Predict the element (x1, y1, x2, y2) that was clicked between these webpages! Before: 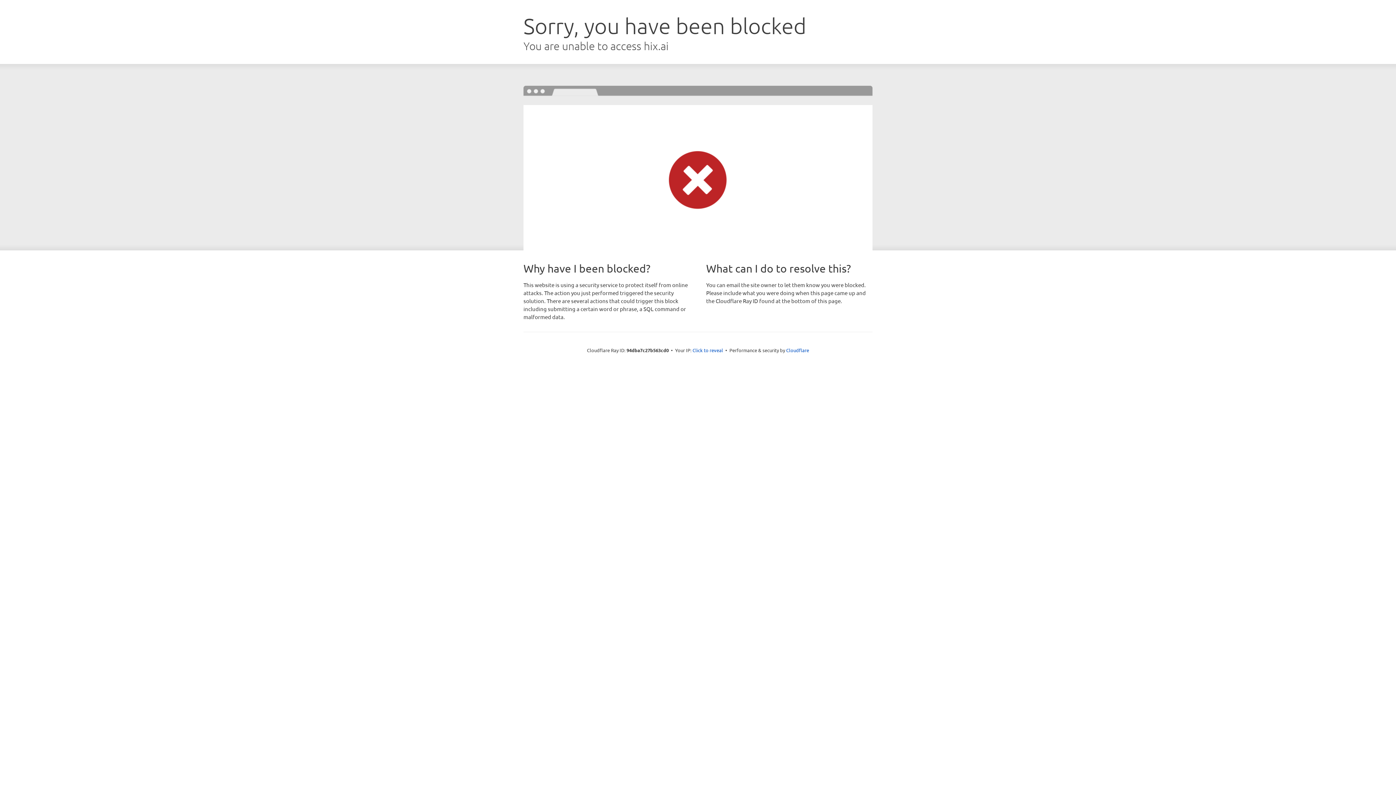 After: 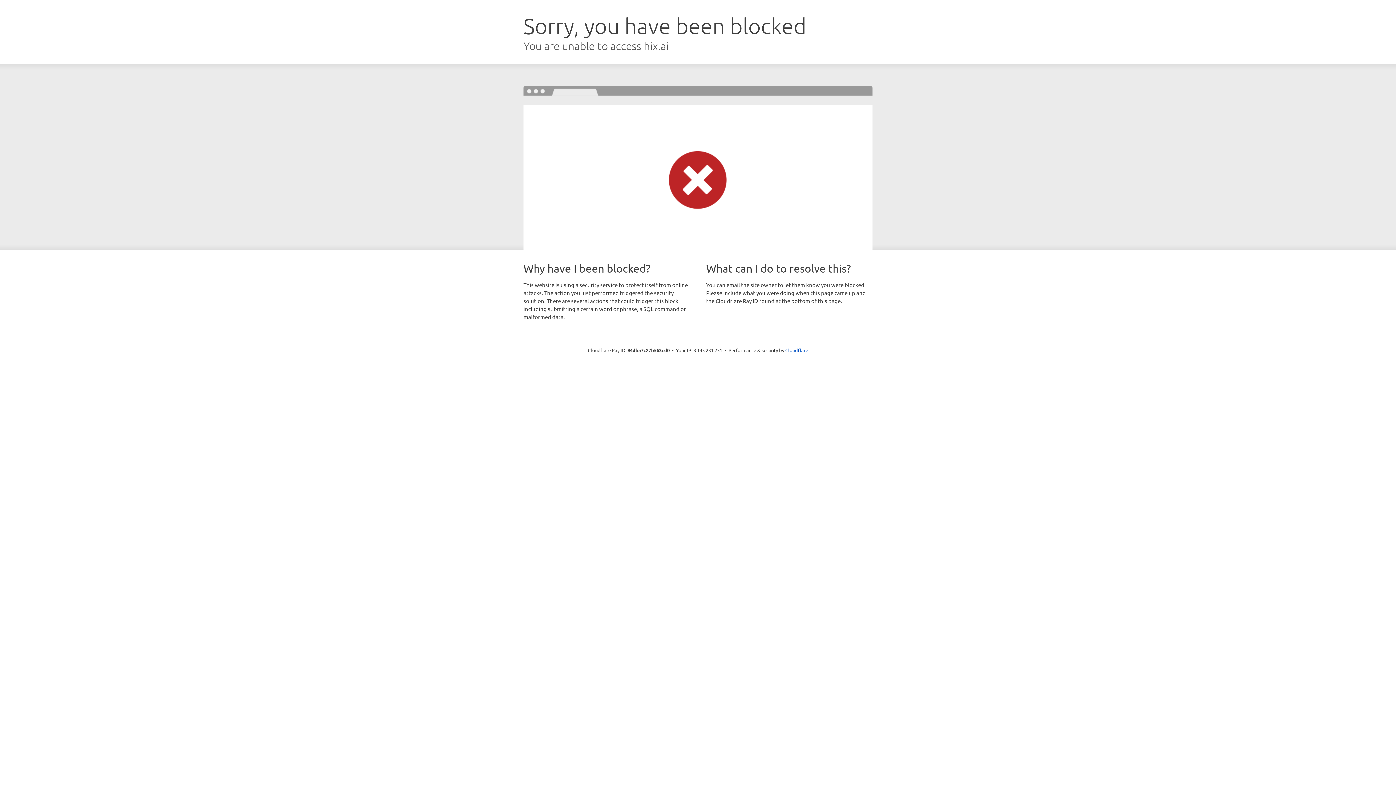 Action: bbox: (692, 346, 723, 353) label: Click to reveal